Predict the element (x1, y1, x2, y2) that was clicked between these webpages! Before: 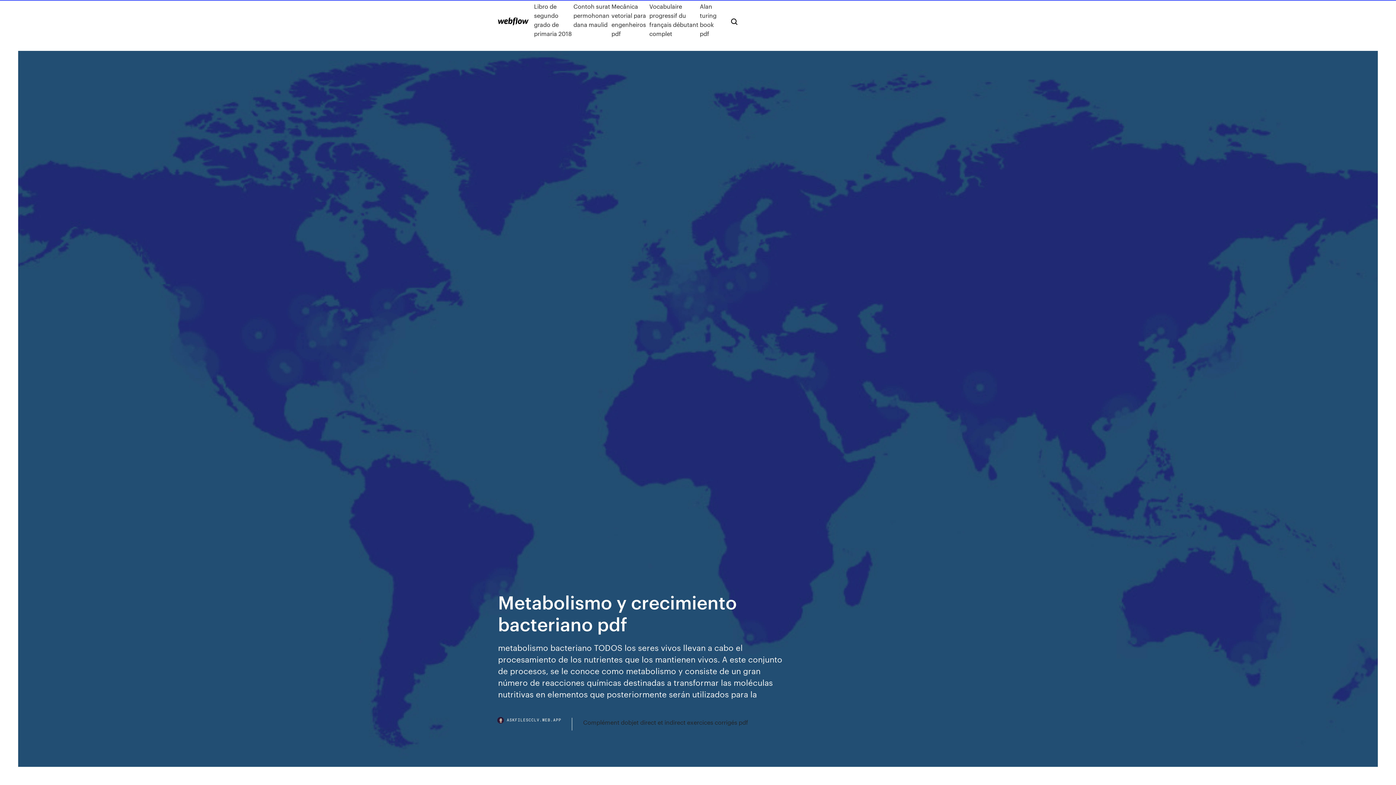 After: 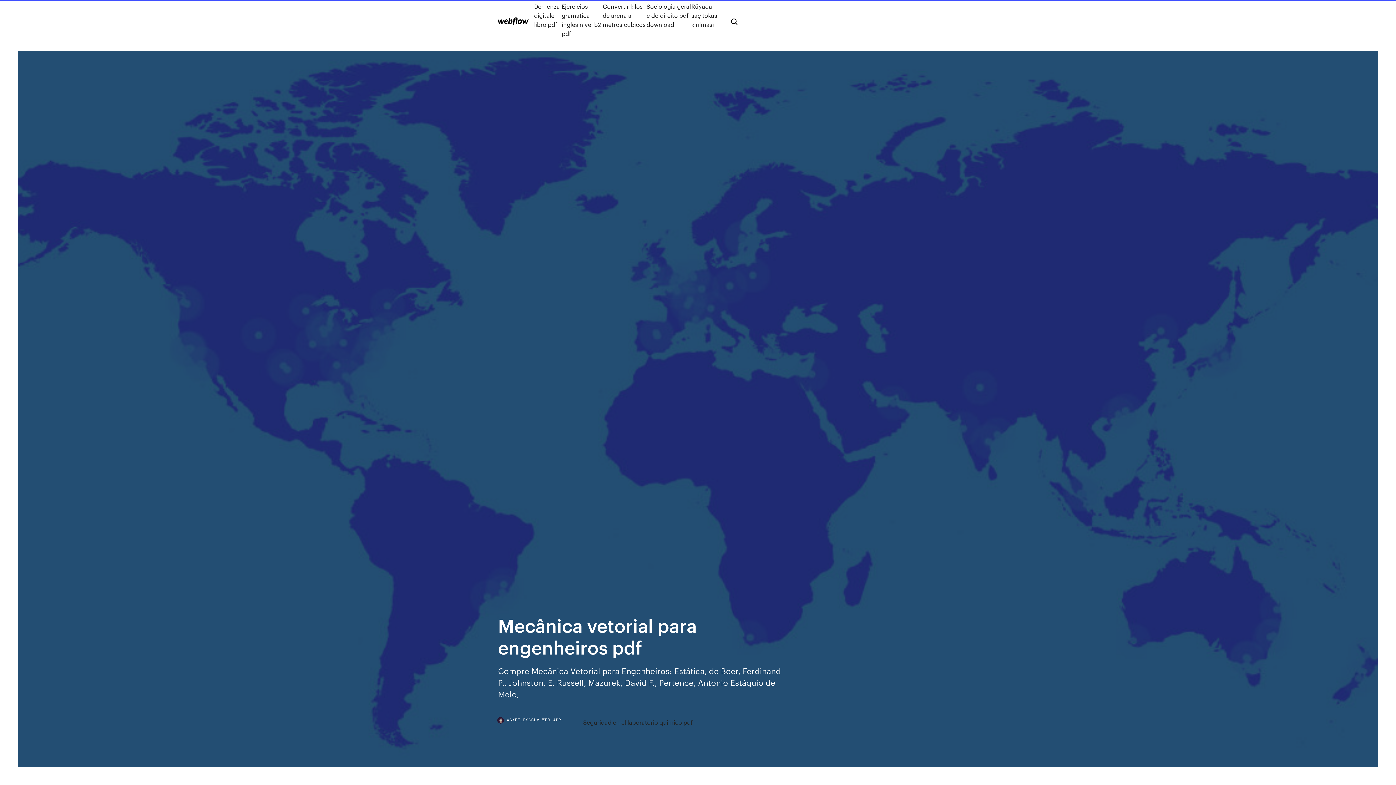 Action: bbox: (611, 1, 649, 38) label: Mecânica vetorial para engenheiros pdf